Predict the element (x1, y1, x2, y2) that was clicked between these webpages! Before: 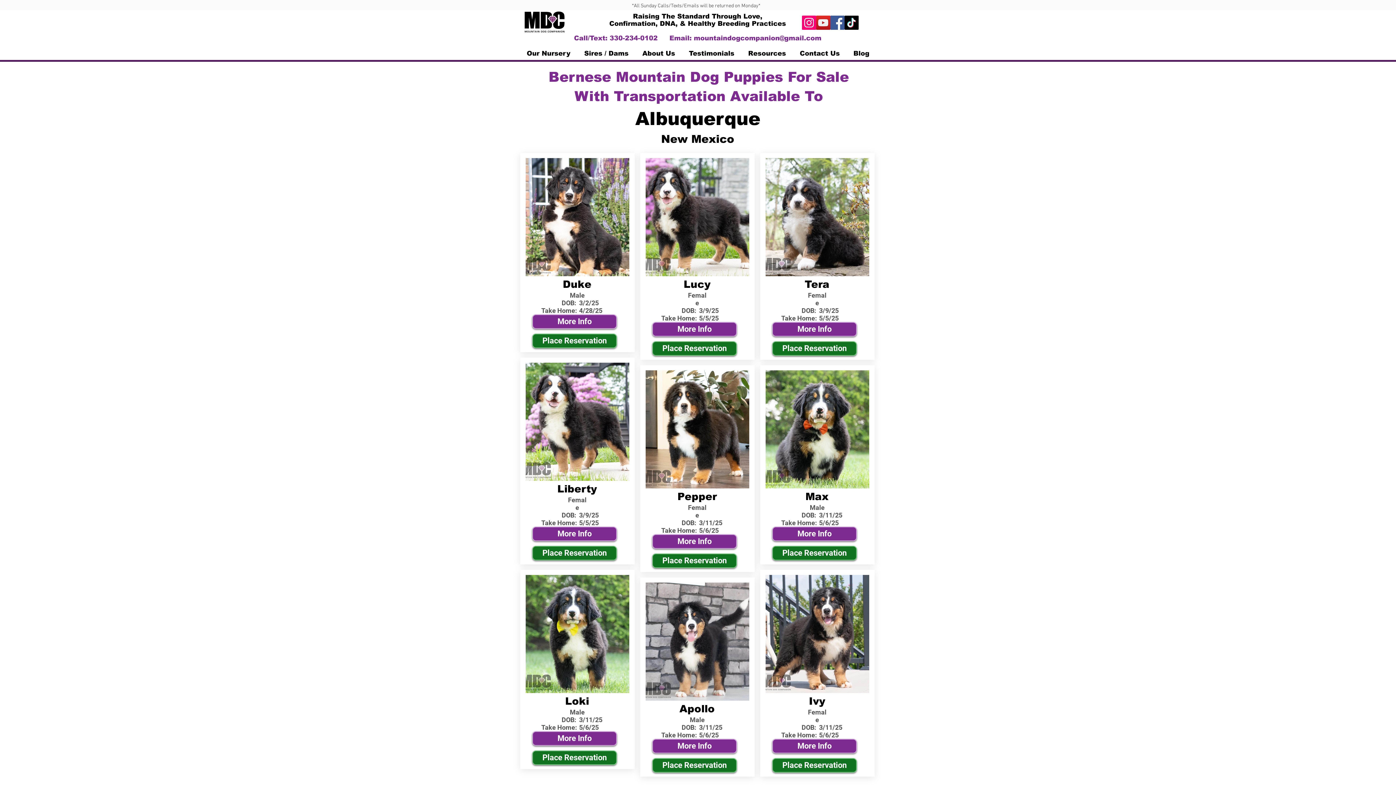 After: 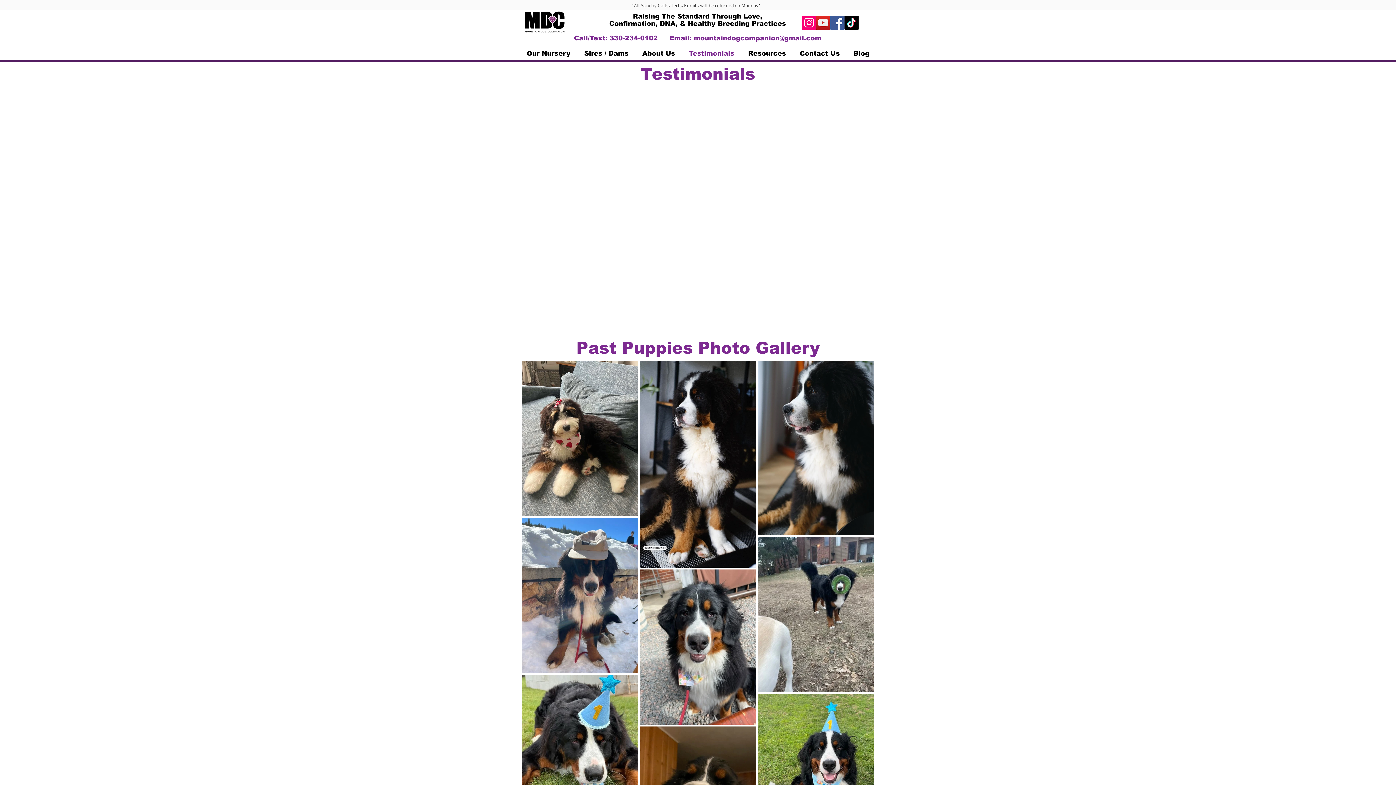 Action: bbox: (682, 48, 741, 58) label: Testimonials